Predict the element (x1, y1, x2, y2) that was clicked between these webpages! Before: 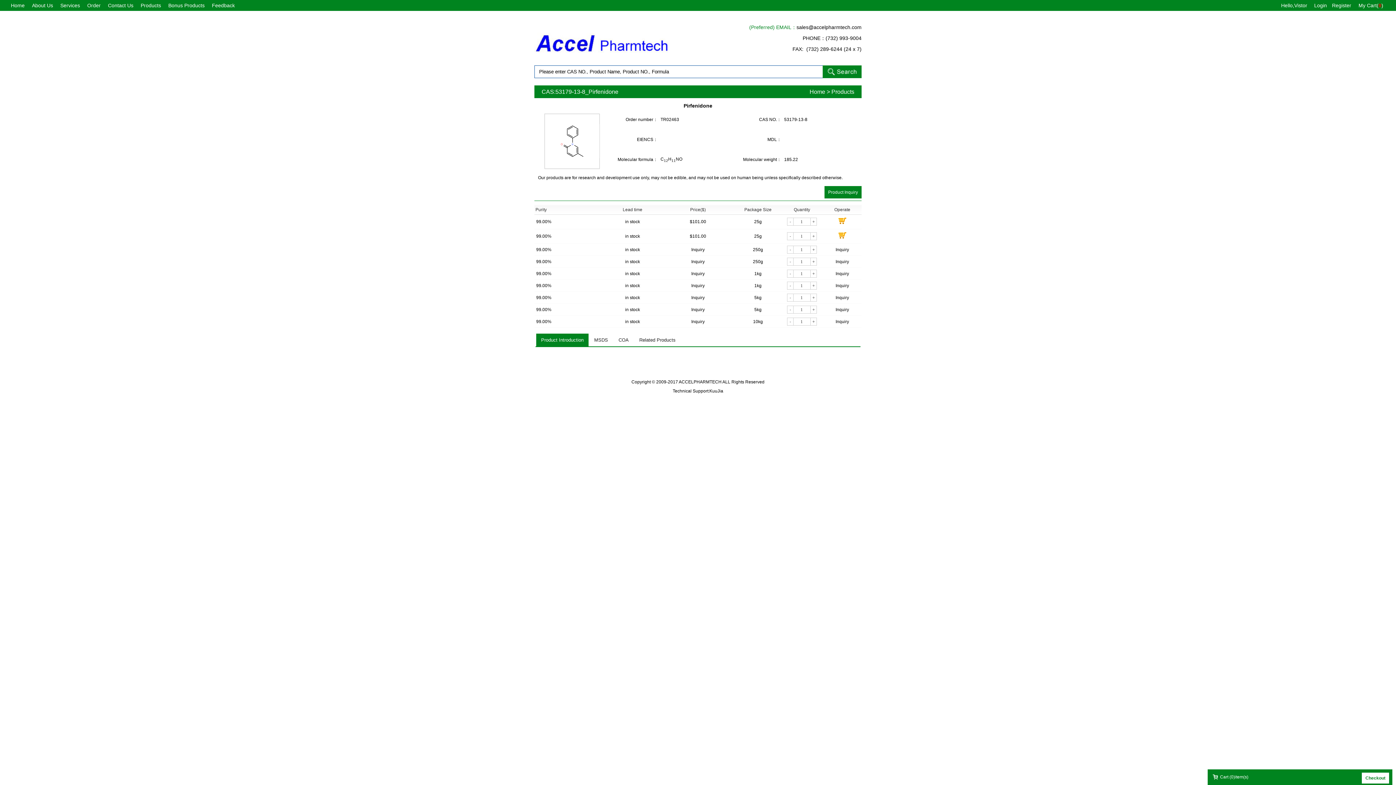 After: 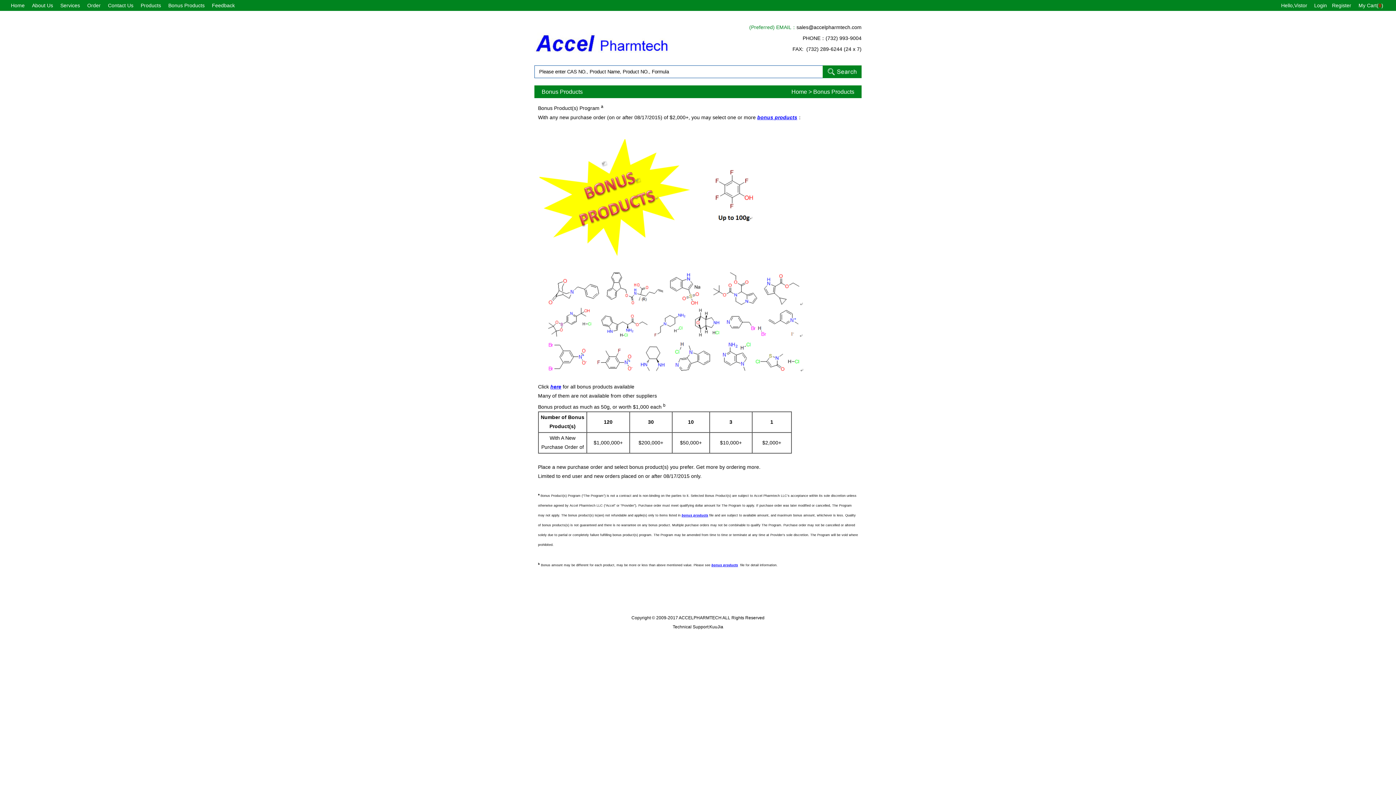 Action: label: Bonus Products bbox: (164, 2, 208, 8)